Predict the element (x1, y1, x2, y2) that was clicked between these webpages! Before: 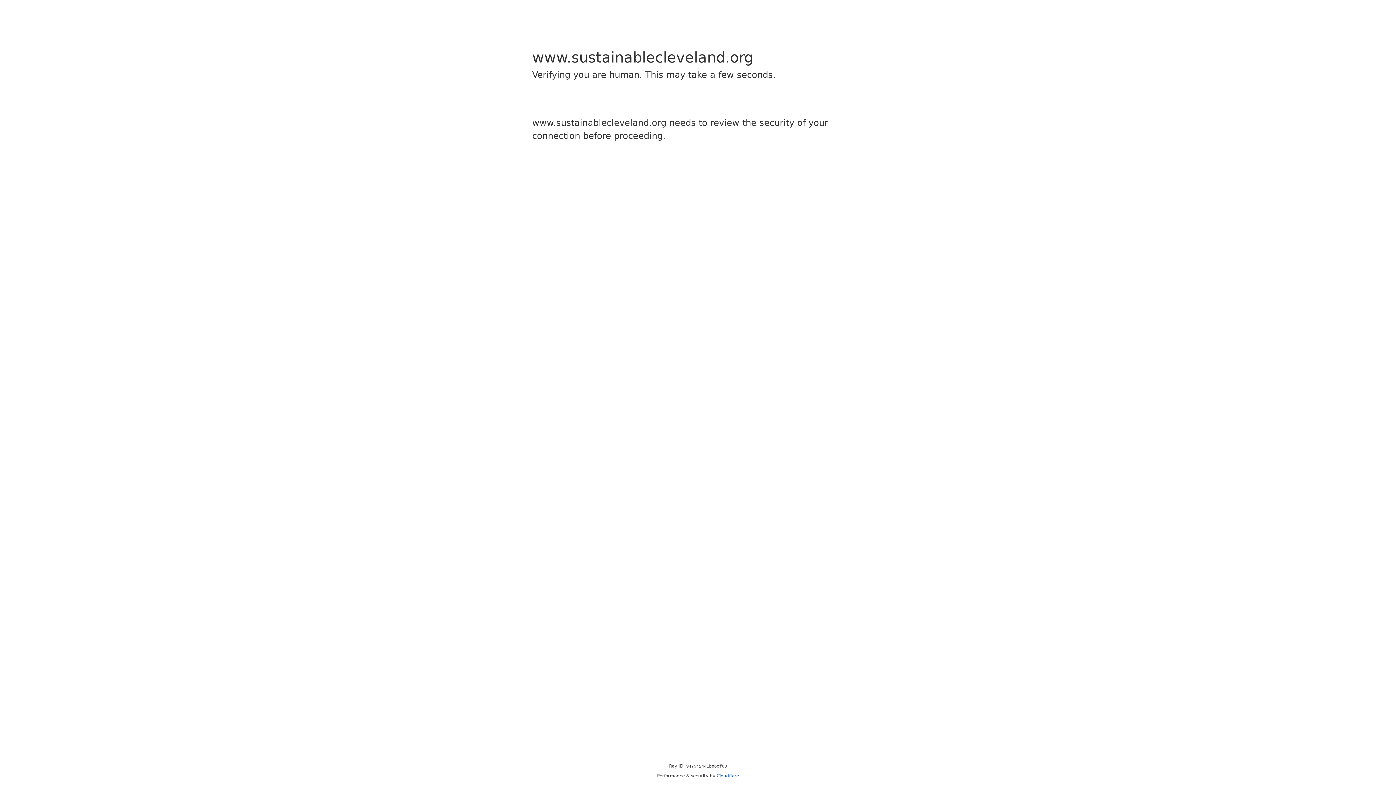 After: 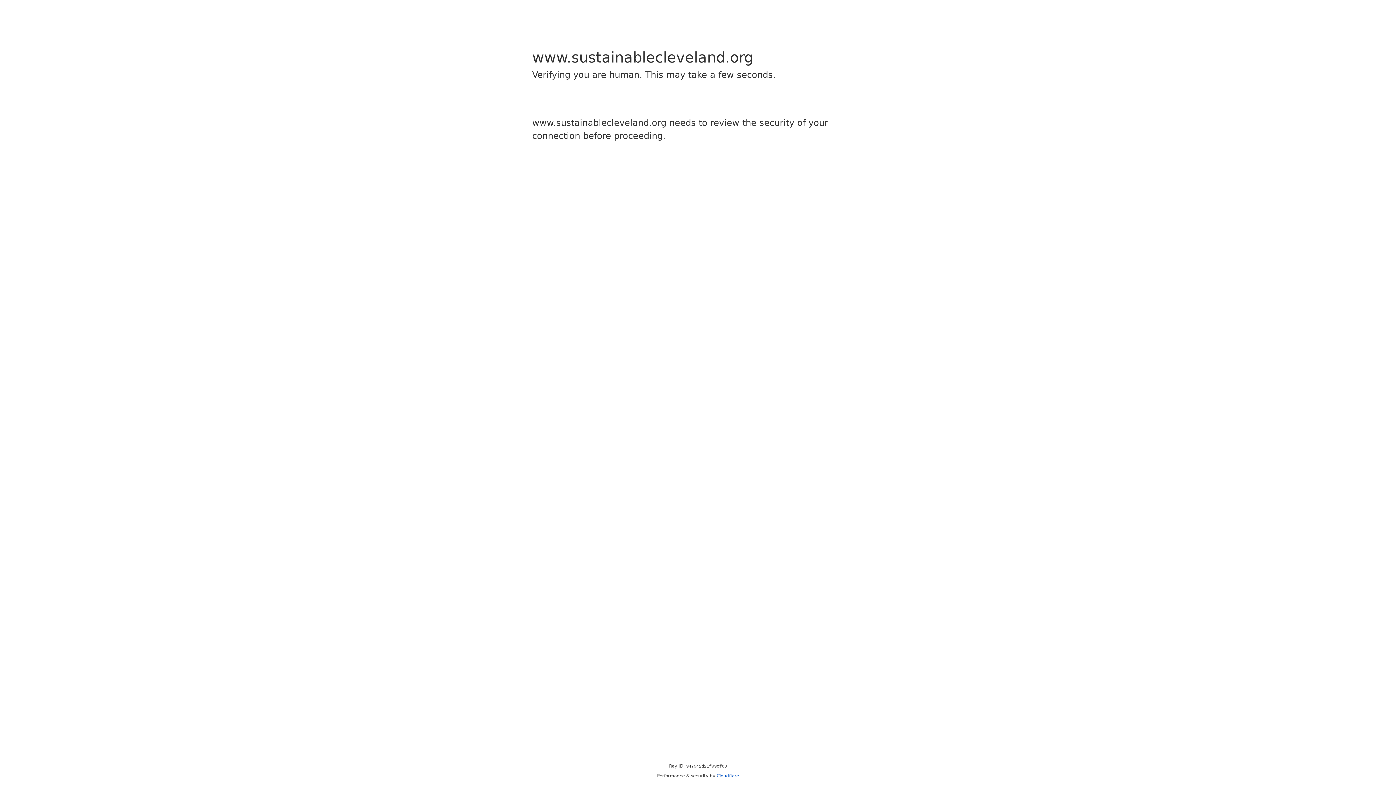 Action: bbox: (716, 773, 739, 778) label: Cloudflare